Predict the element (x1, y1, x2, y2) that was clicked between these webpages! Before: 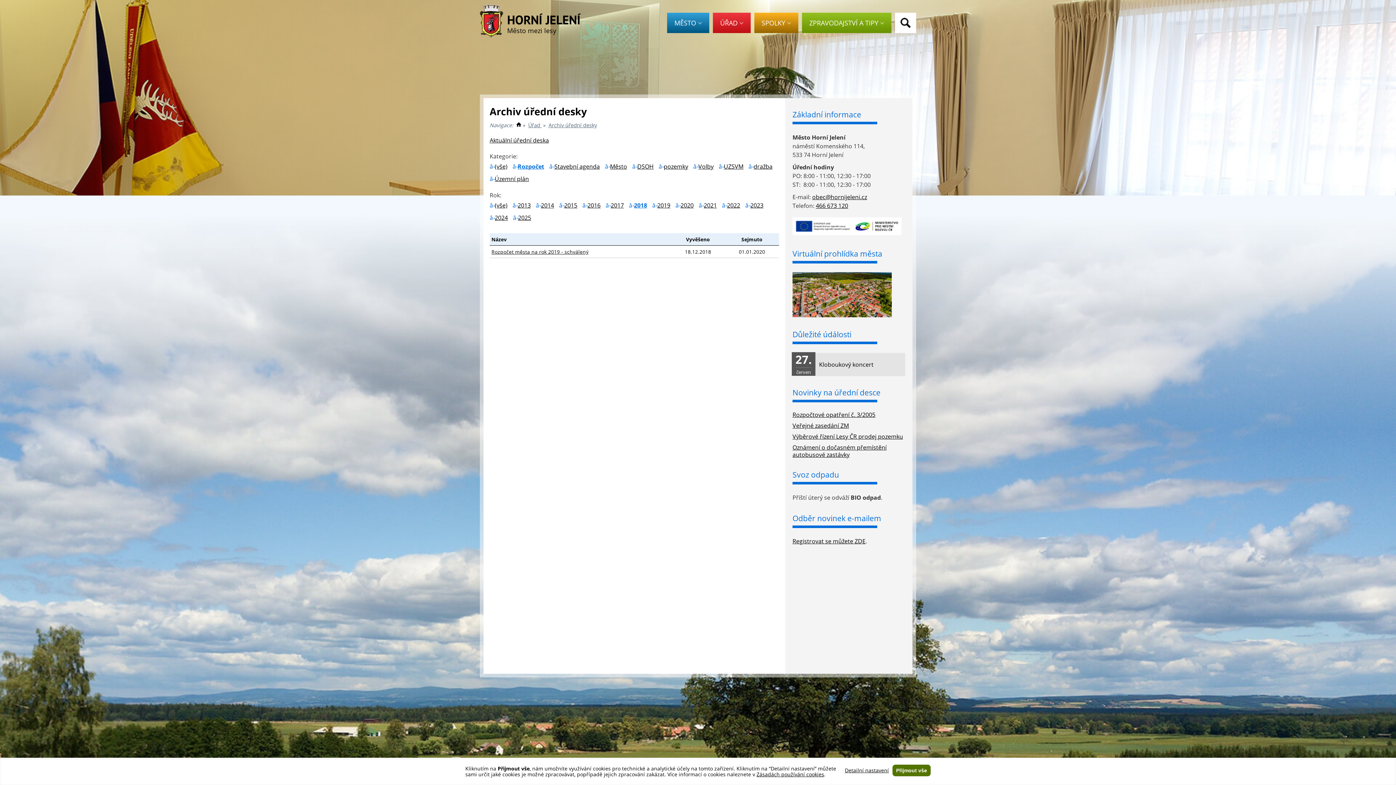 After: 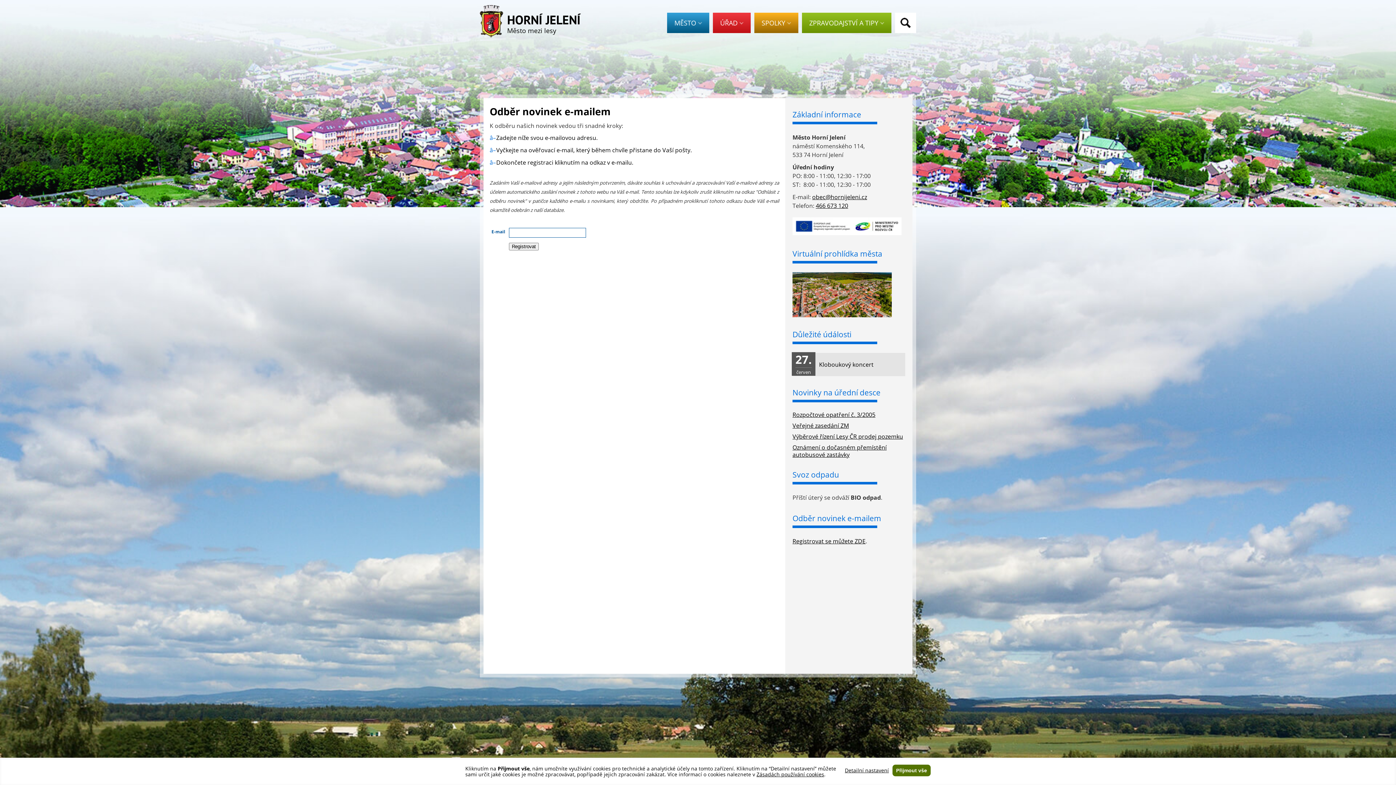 Action: bbox: (792, 513, 881, 525) label: Odběr novinek e-mailem